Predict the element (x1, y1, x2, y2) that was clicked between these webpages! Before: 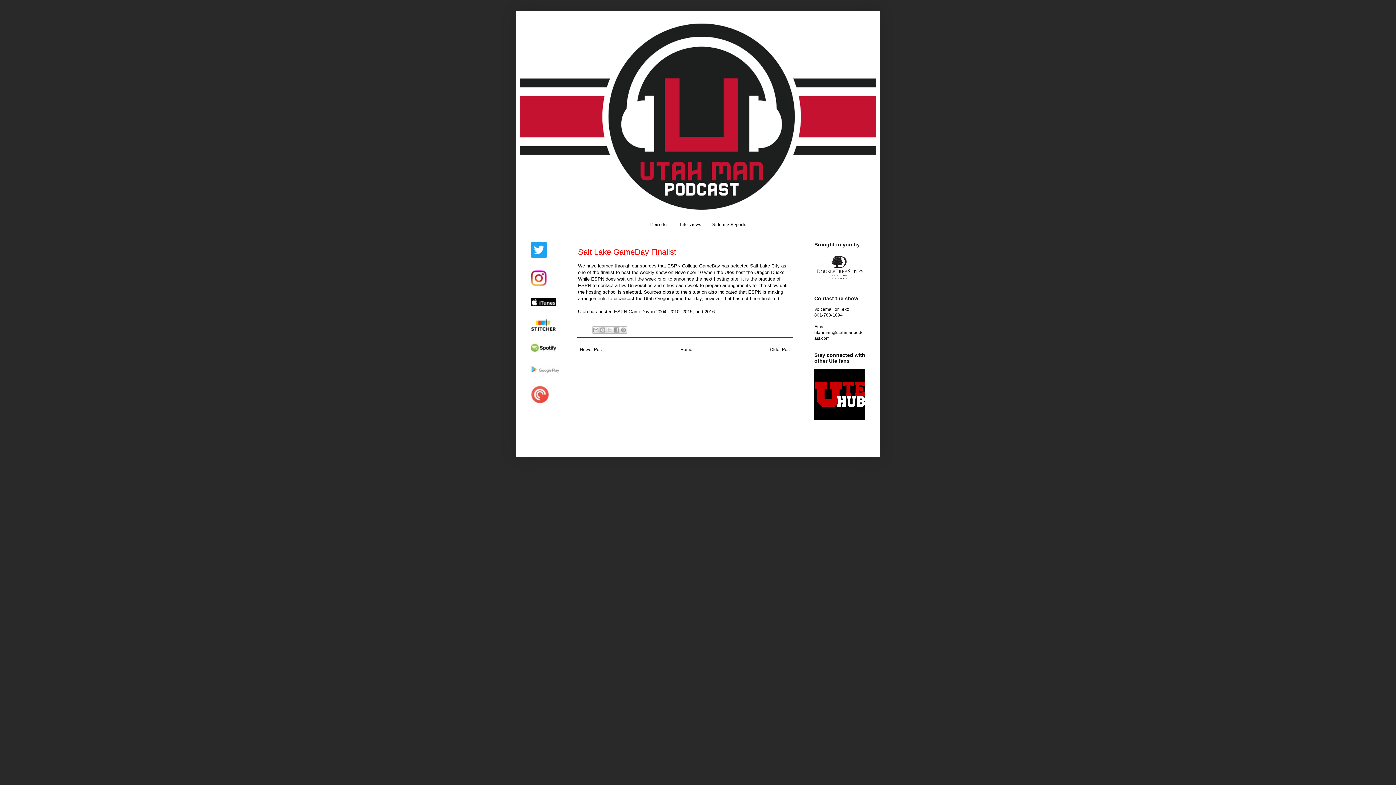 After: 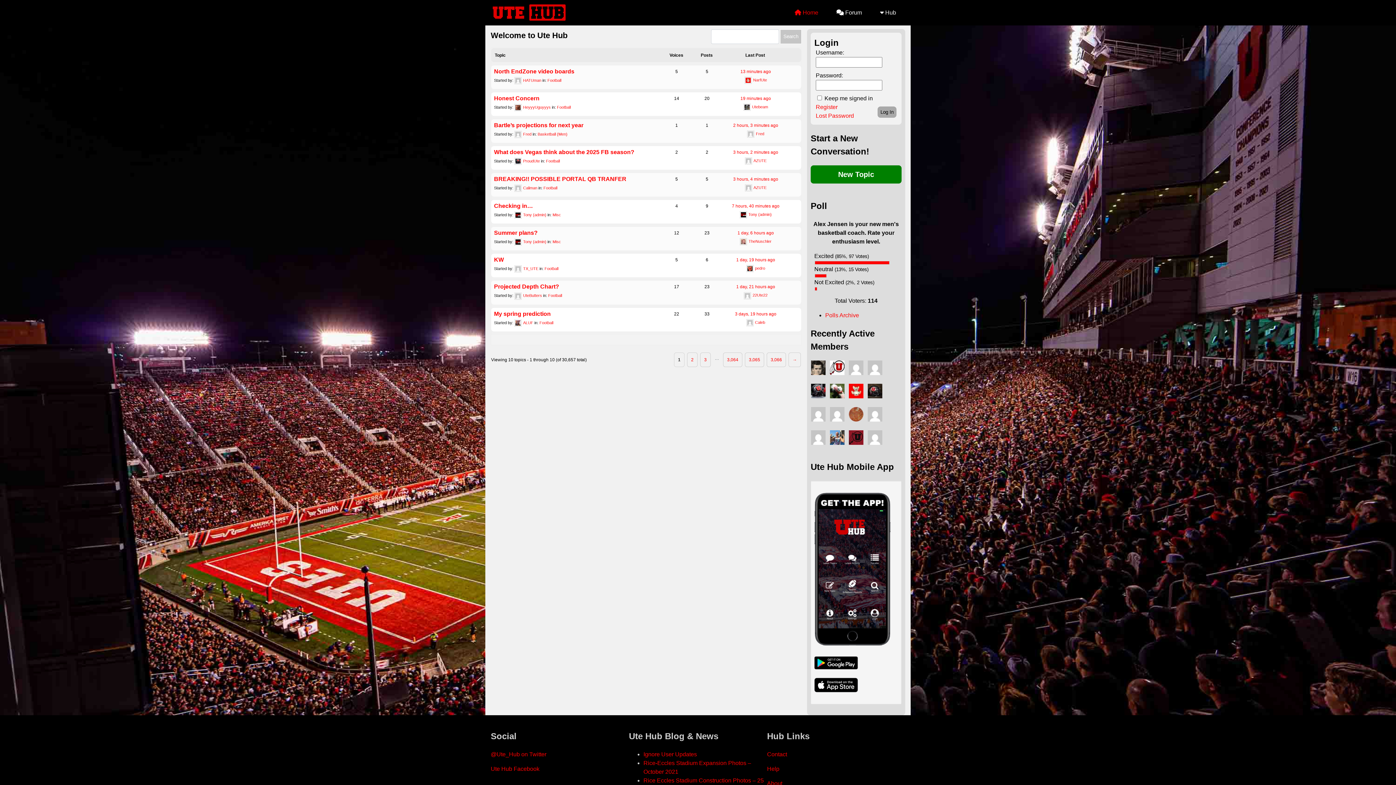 Action: bbox: (814, 415, 865, 421)